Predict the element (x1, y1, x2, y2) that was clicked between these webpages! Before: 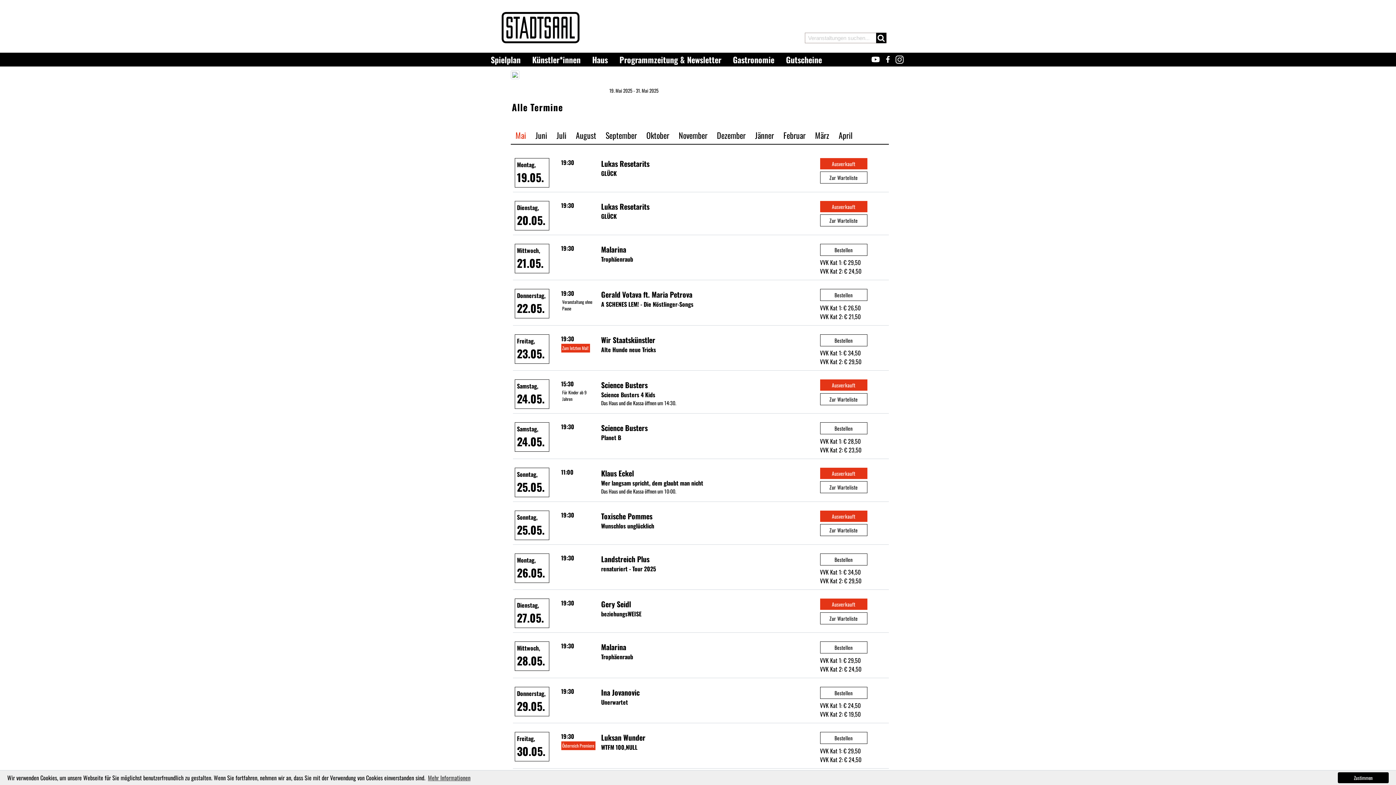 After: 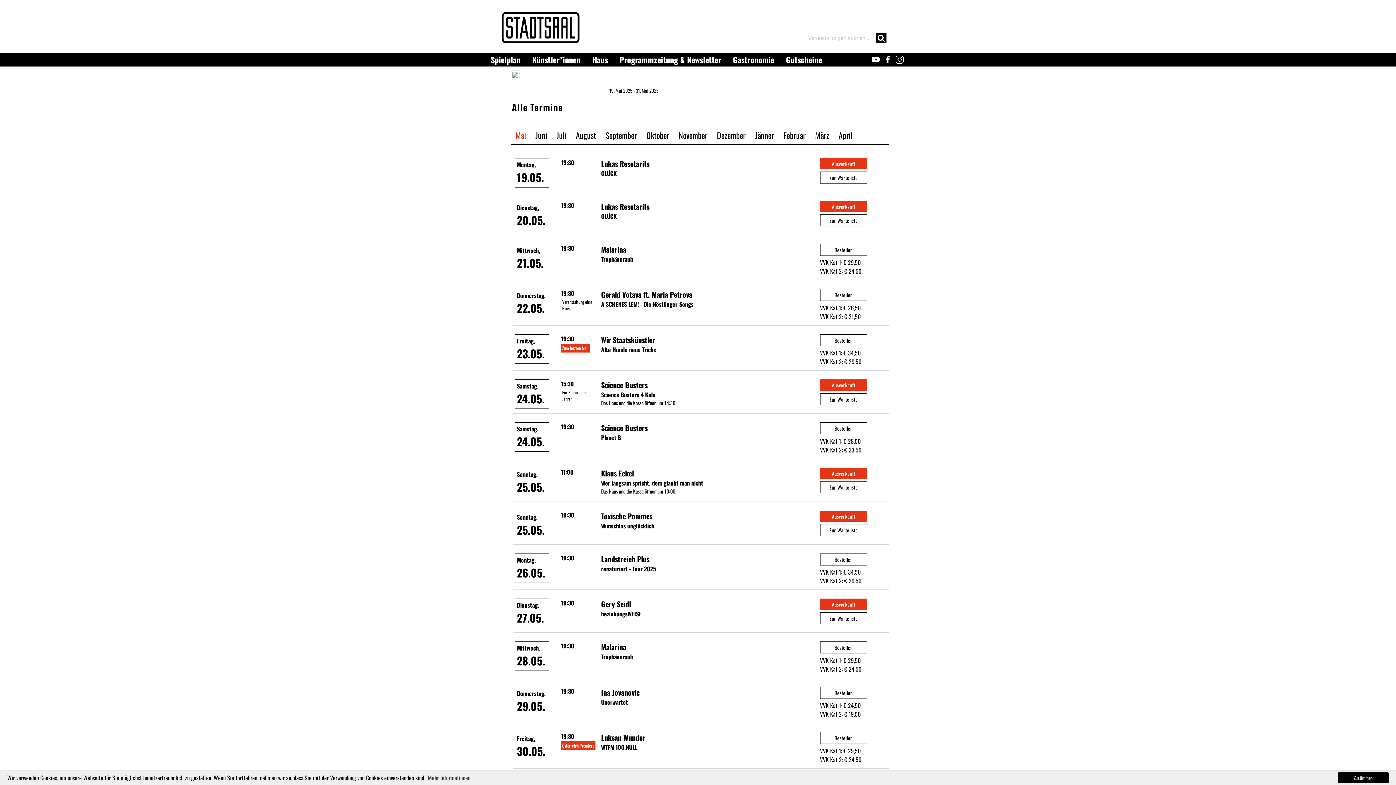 Action: bbox: (571, 127, 601, 143) label: August